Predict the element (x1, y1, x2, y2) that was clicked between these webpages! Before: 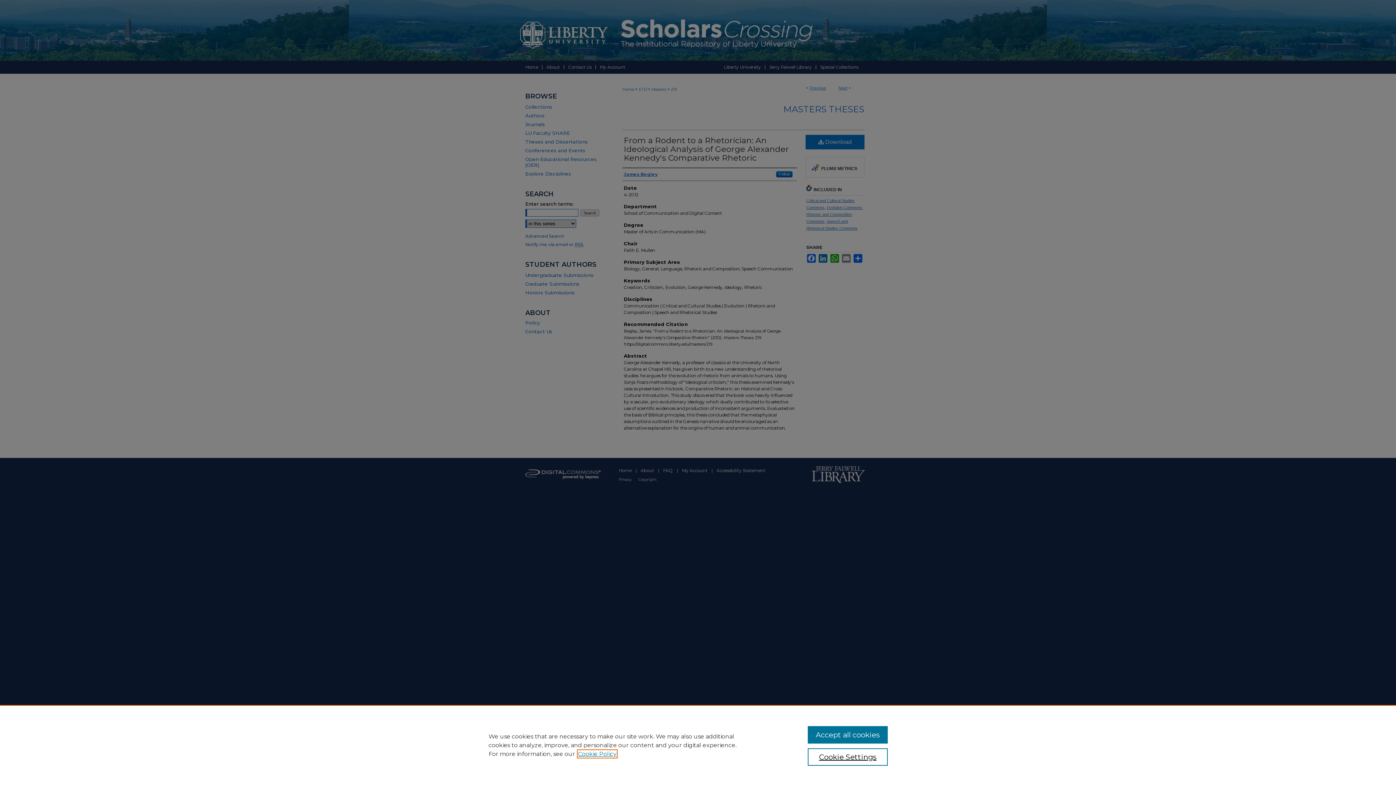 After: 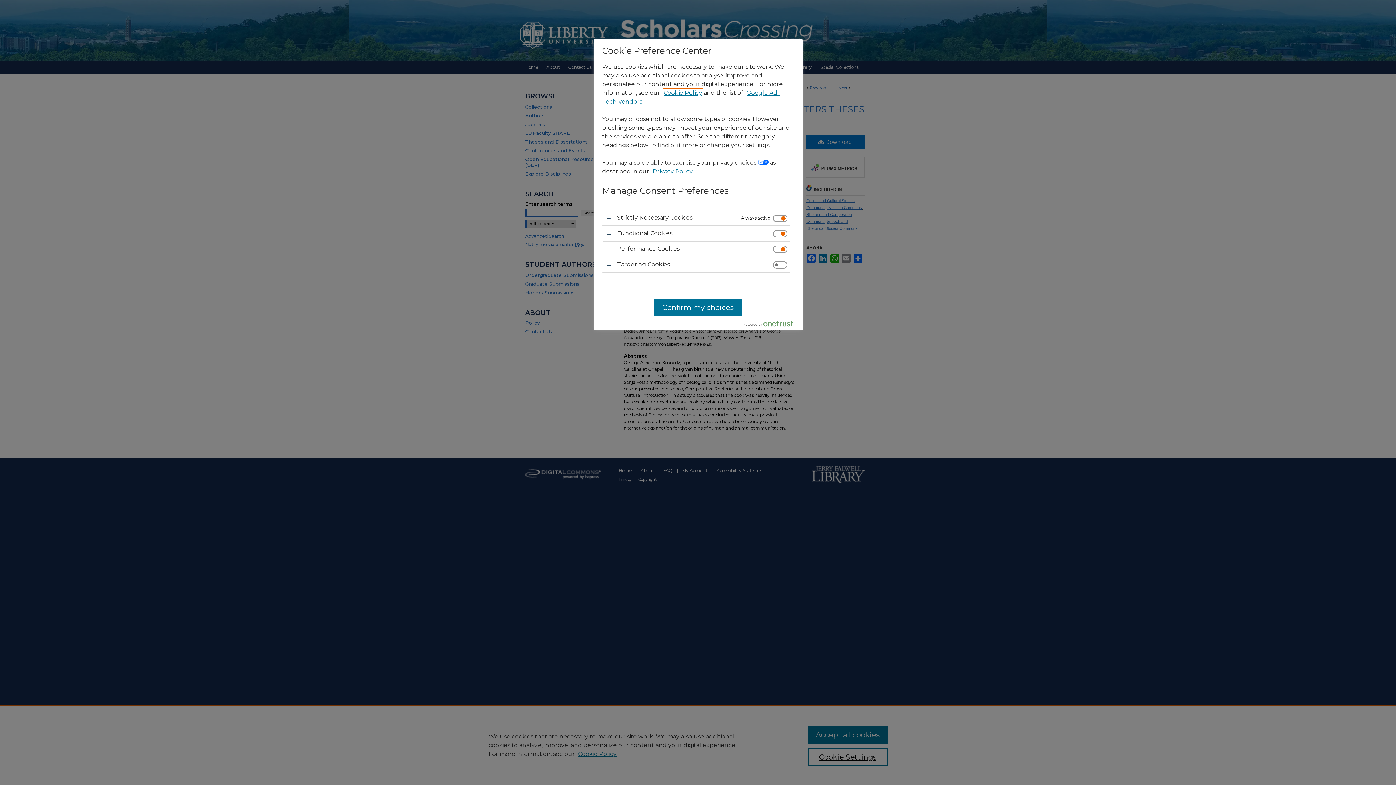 Action: label: Cookie Settings bbox: (807, 748, 887, 766)